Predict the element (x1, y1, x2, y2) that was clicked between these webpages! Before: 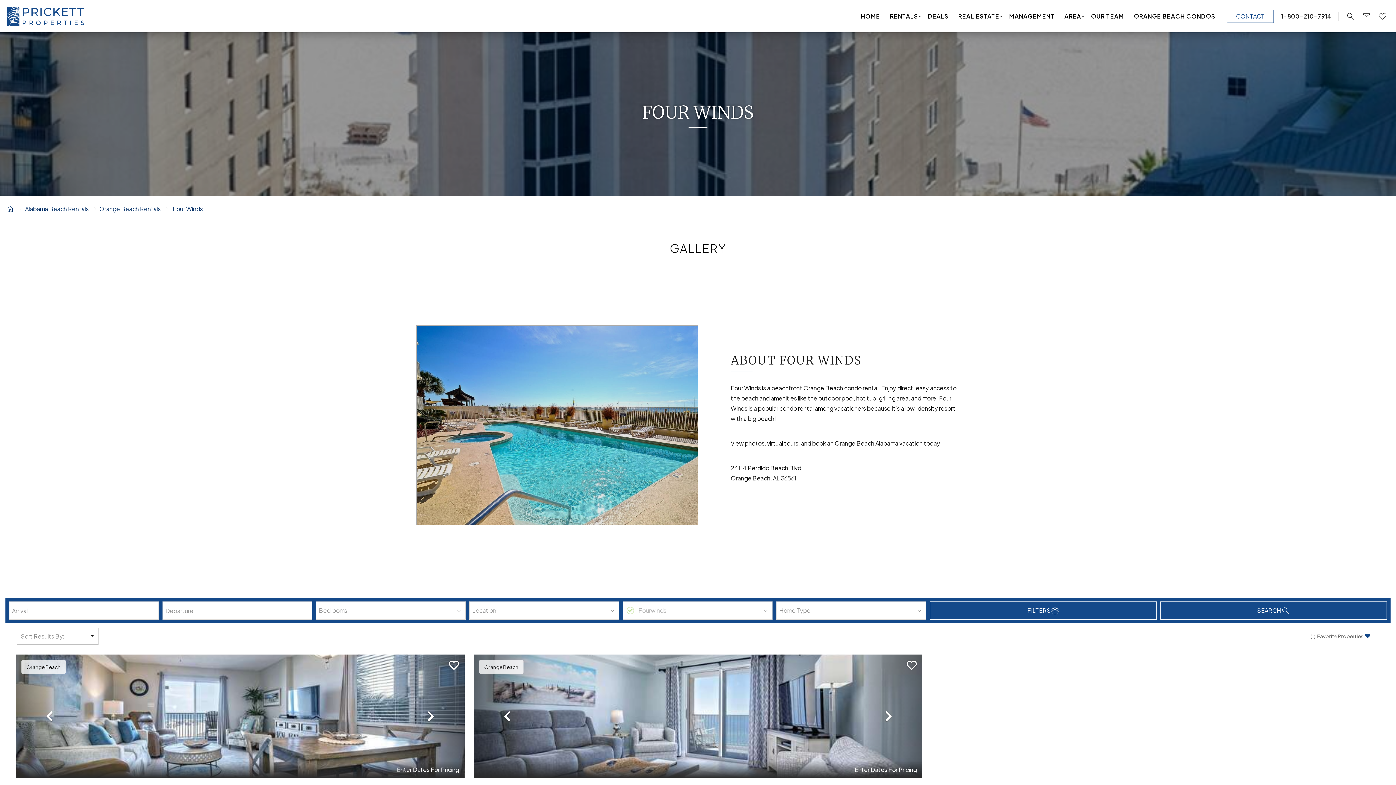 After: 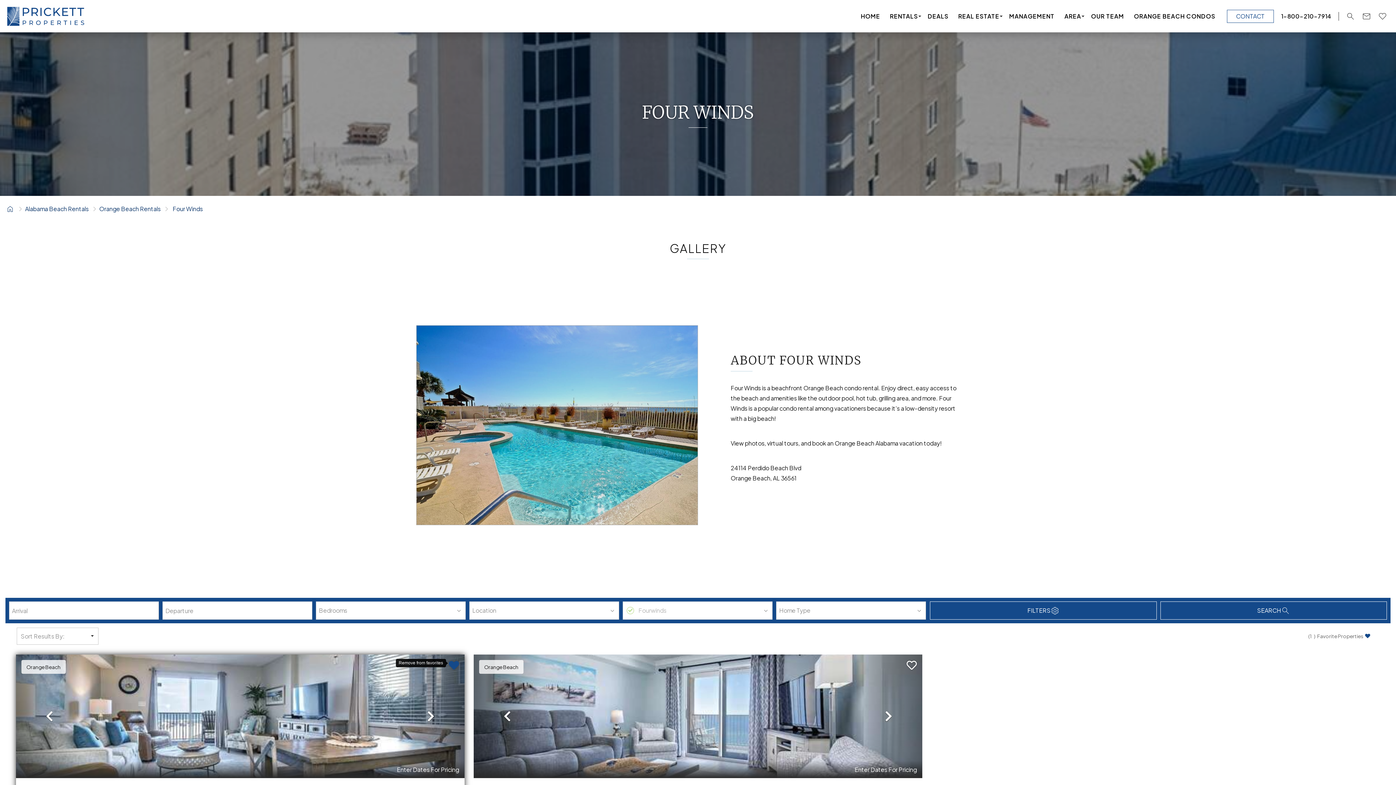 Action: bbox: (448, 654, 459, 672)